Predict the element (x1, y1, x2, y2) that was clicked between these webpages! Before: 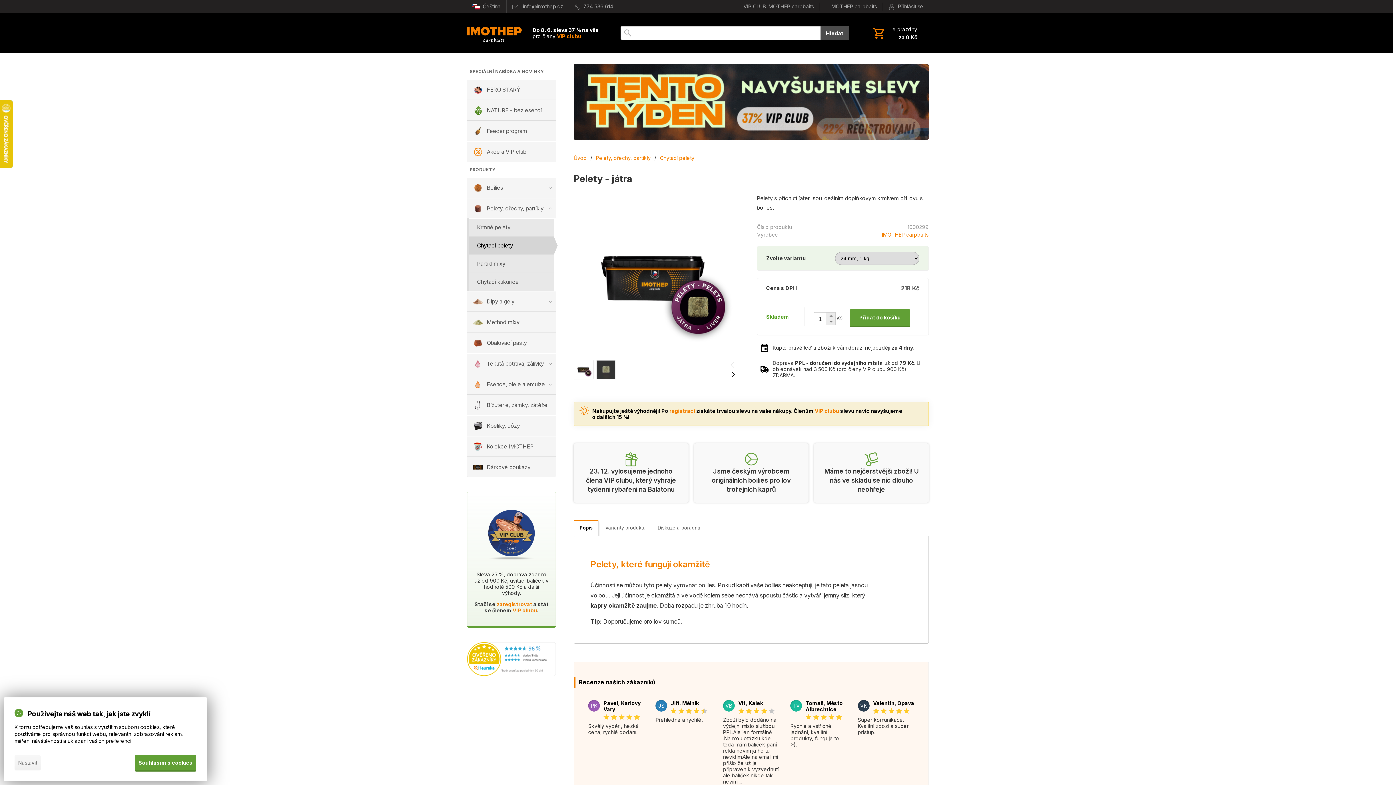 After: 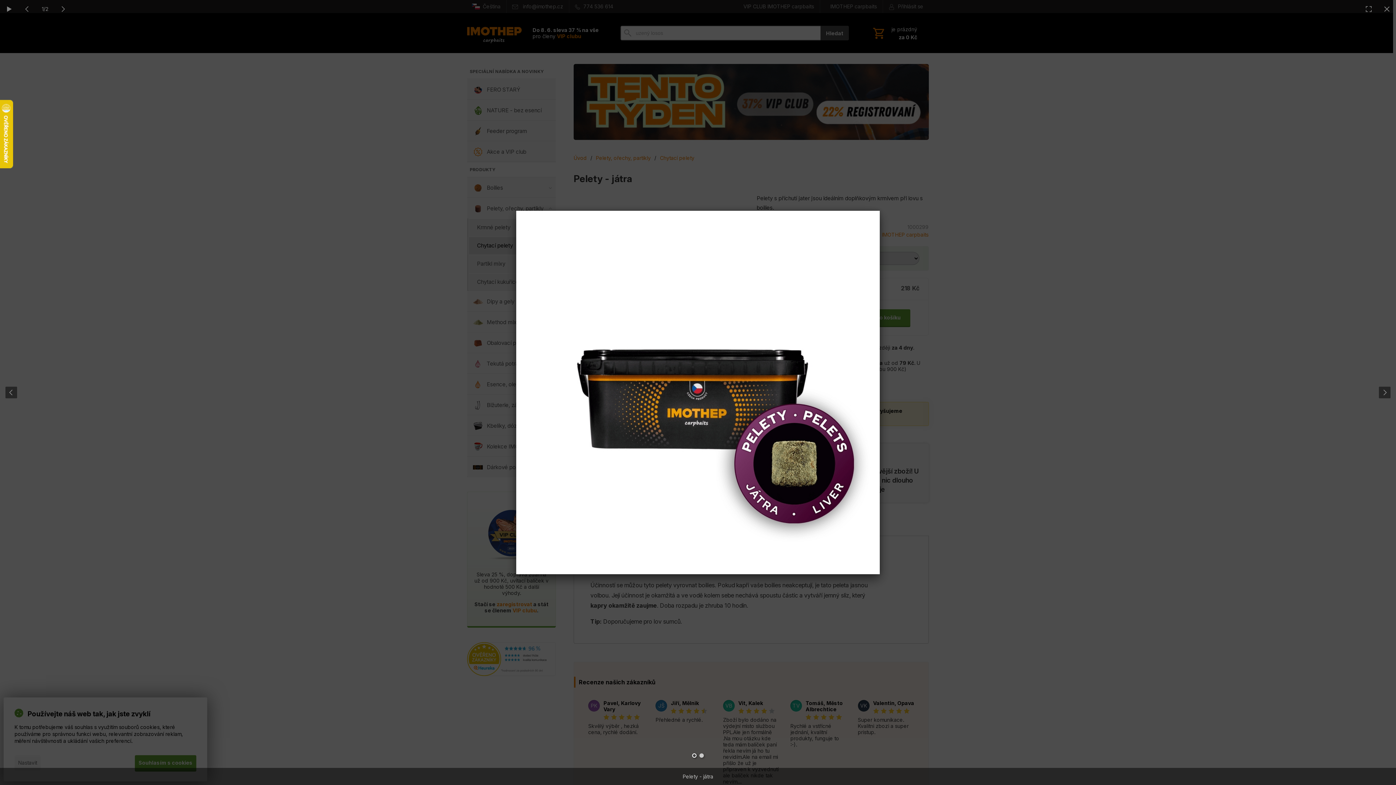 Action: bbox: (574, 194, 736, 356)